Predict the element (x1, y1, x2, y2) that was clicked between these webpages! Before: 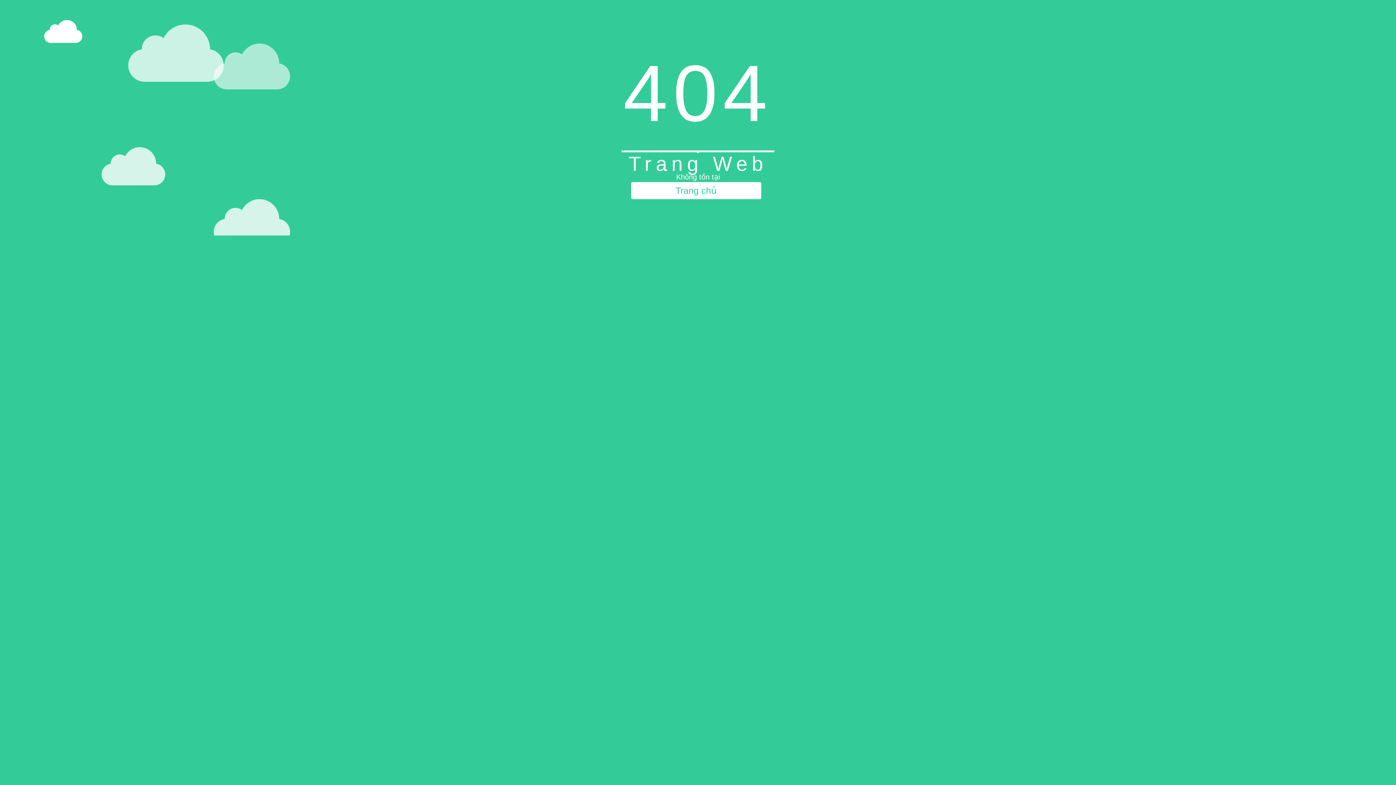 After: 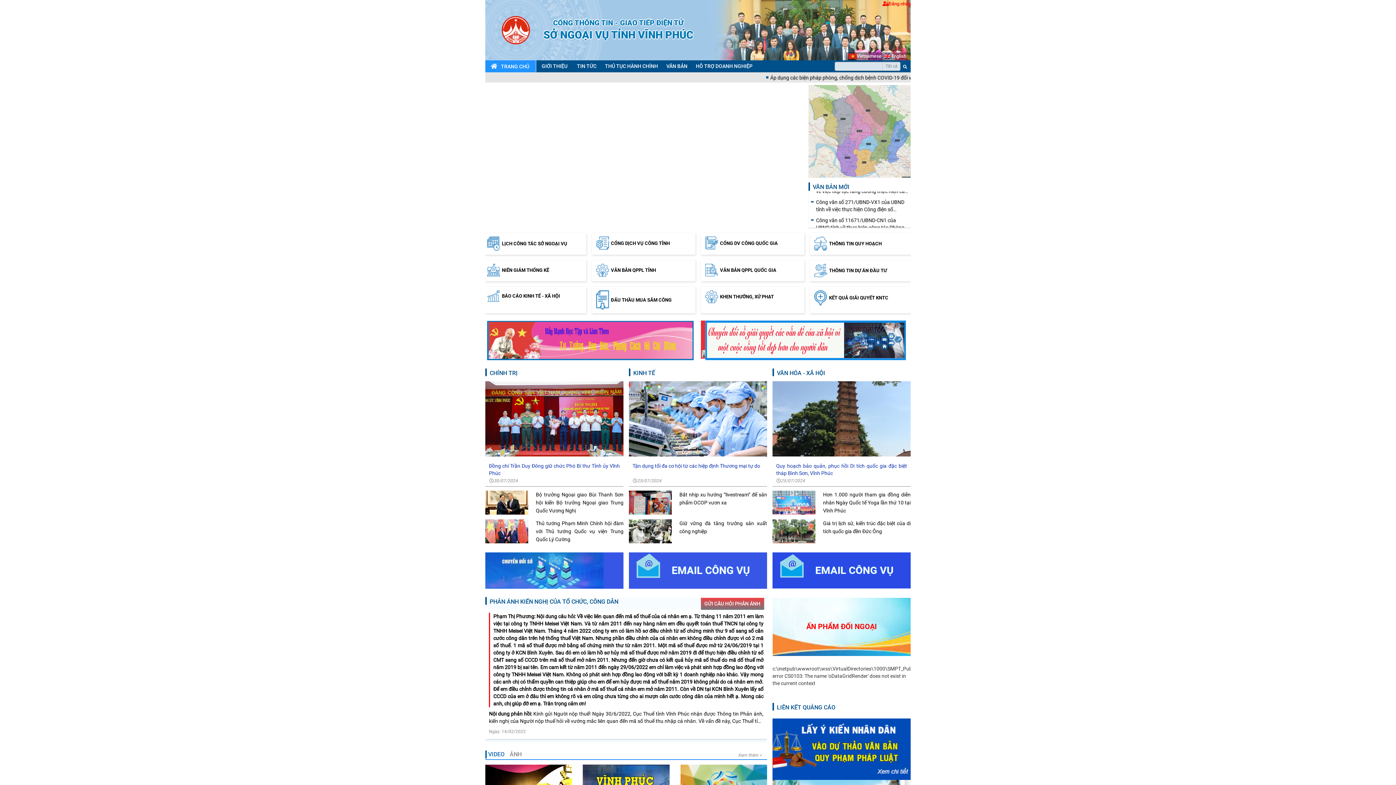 Action: label: Trang chủ bbox: (631, 182, 761, 199)